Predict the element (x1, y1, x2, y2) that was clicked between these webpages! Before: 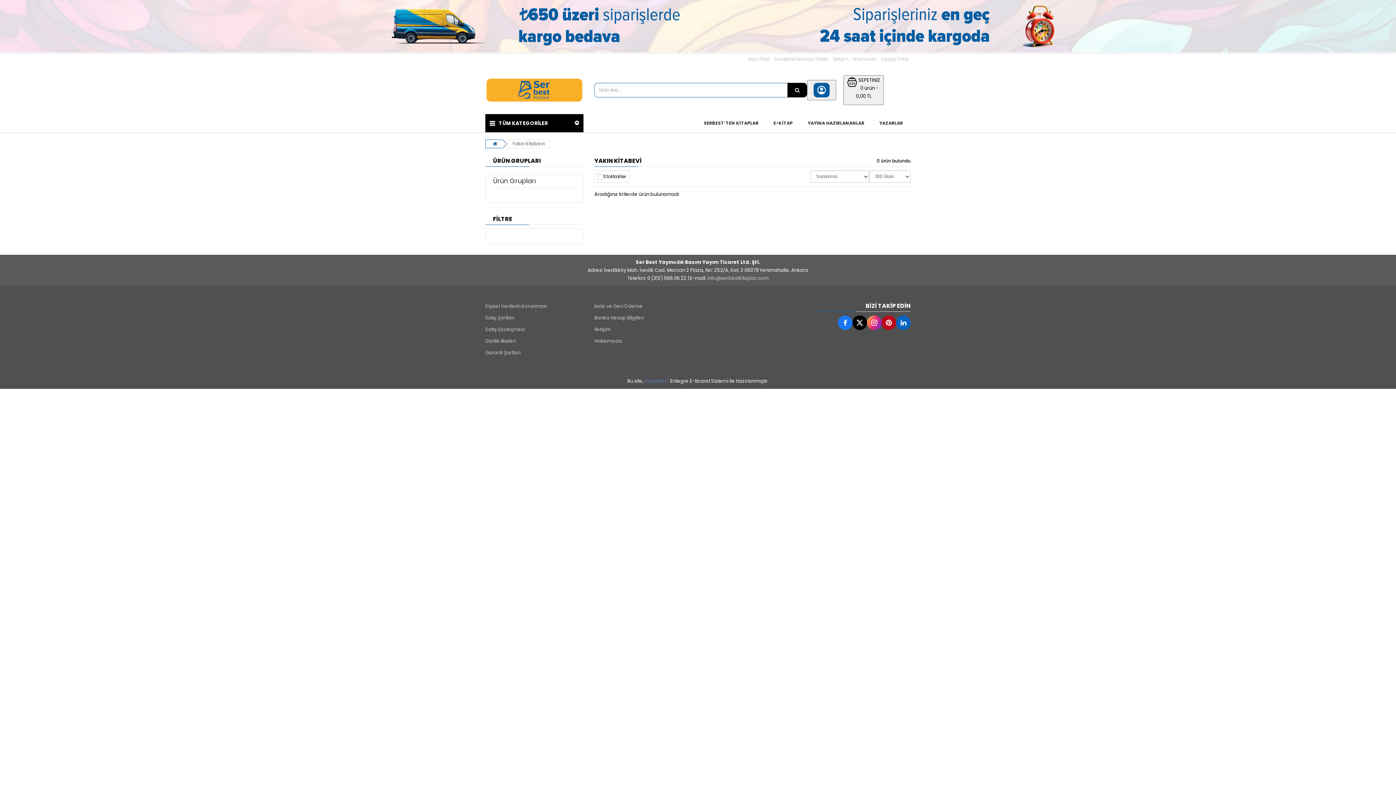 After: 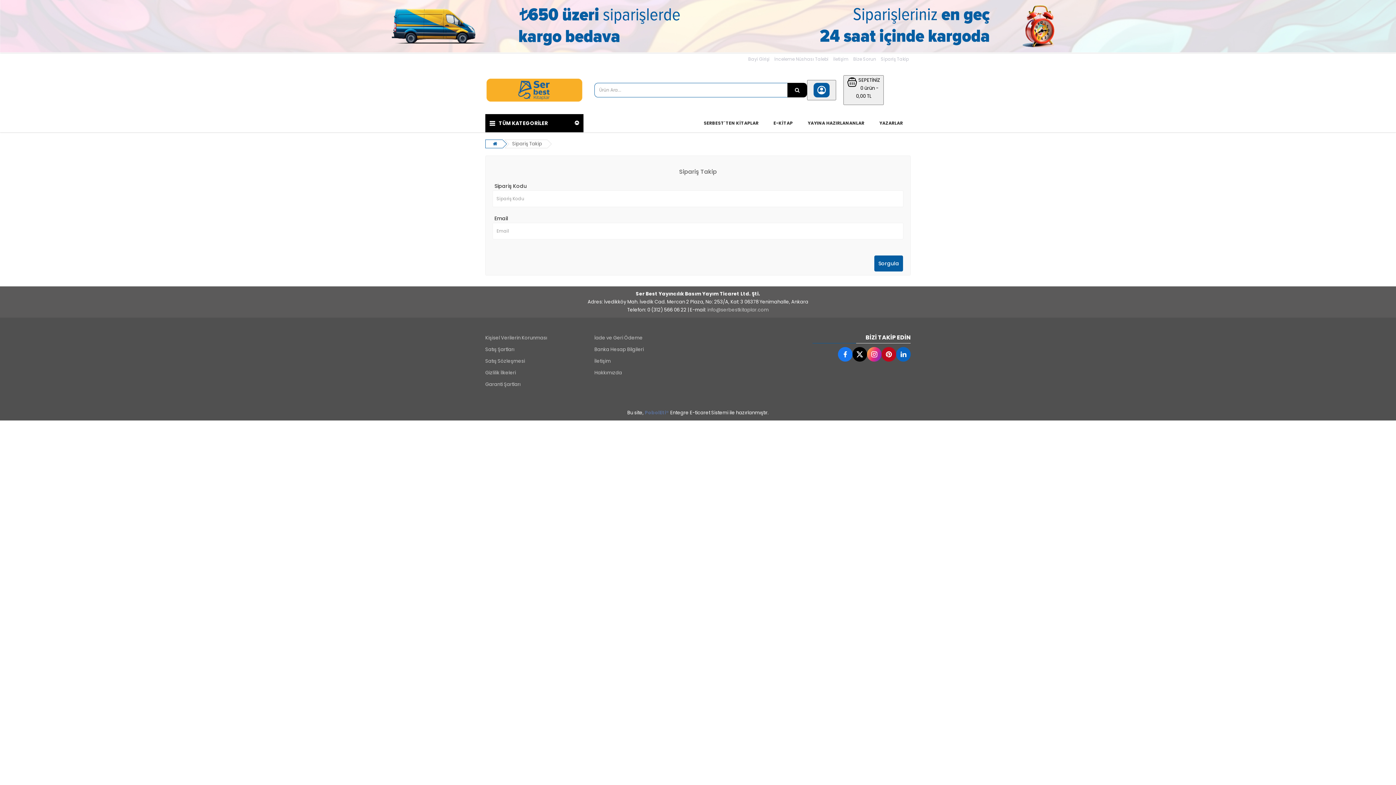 Action: bbox: (881, 55, 909, 63) label: Sipariş Takip